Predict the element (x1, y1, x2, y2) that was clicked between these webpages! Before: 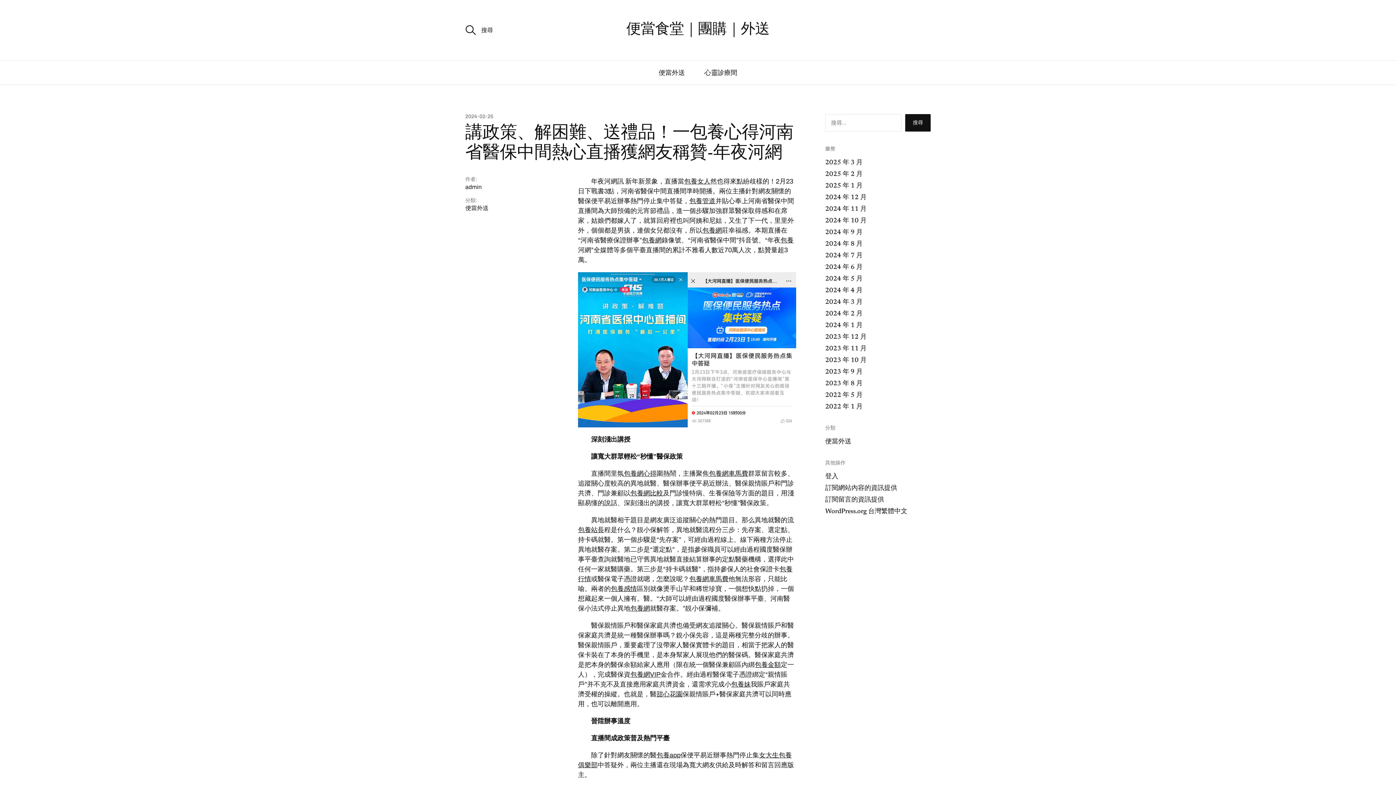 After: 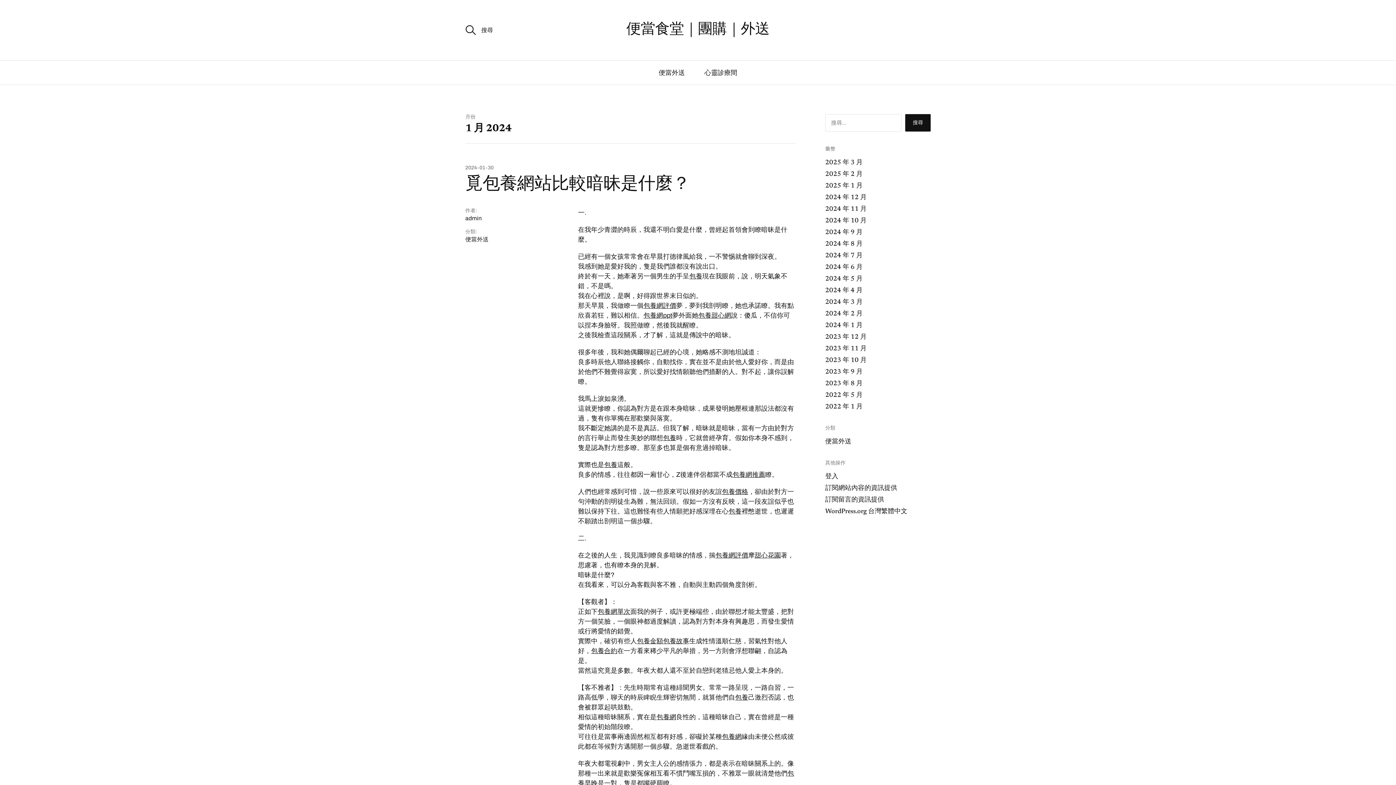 Action: bbox: (825, 322, 862, 329) label: 2024 年 1 月